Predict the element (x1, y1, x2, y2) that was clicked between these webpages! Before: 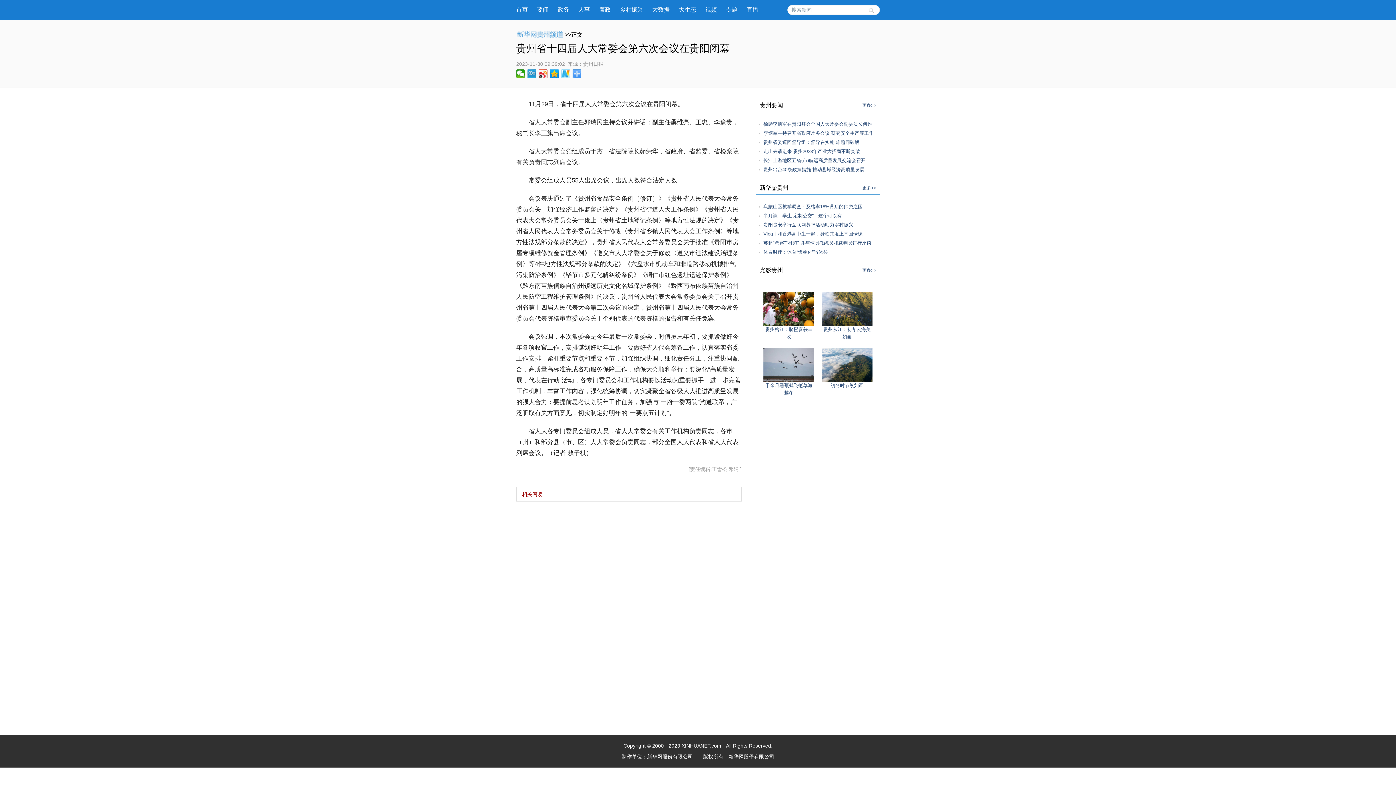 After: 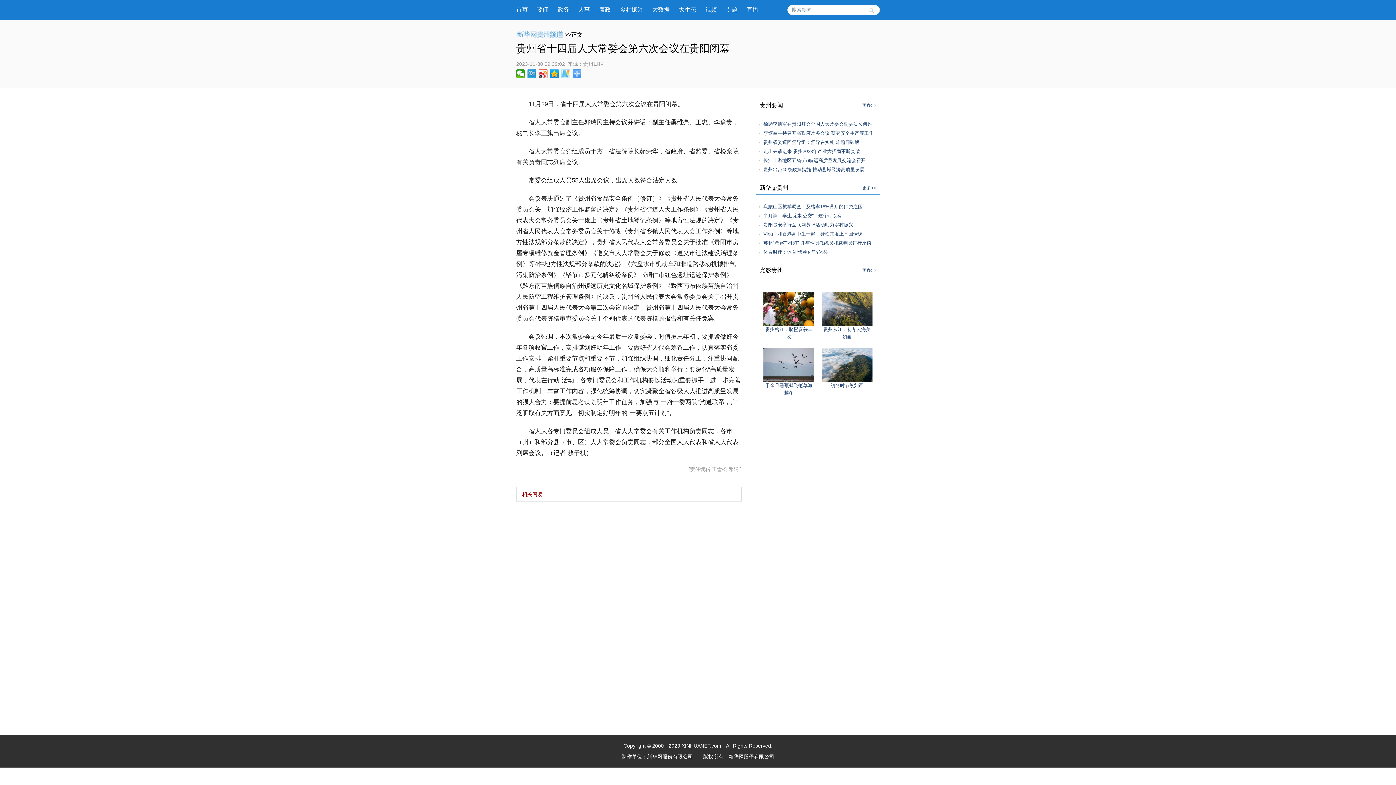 Action: bbox: (561, 69, 570, 78)